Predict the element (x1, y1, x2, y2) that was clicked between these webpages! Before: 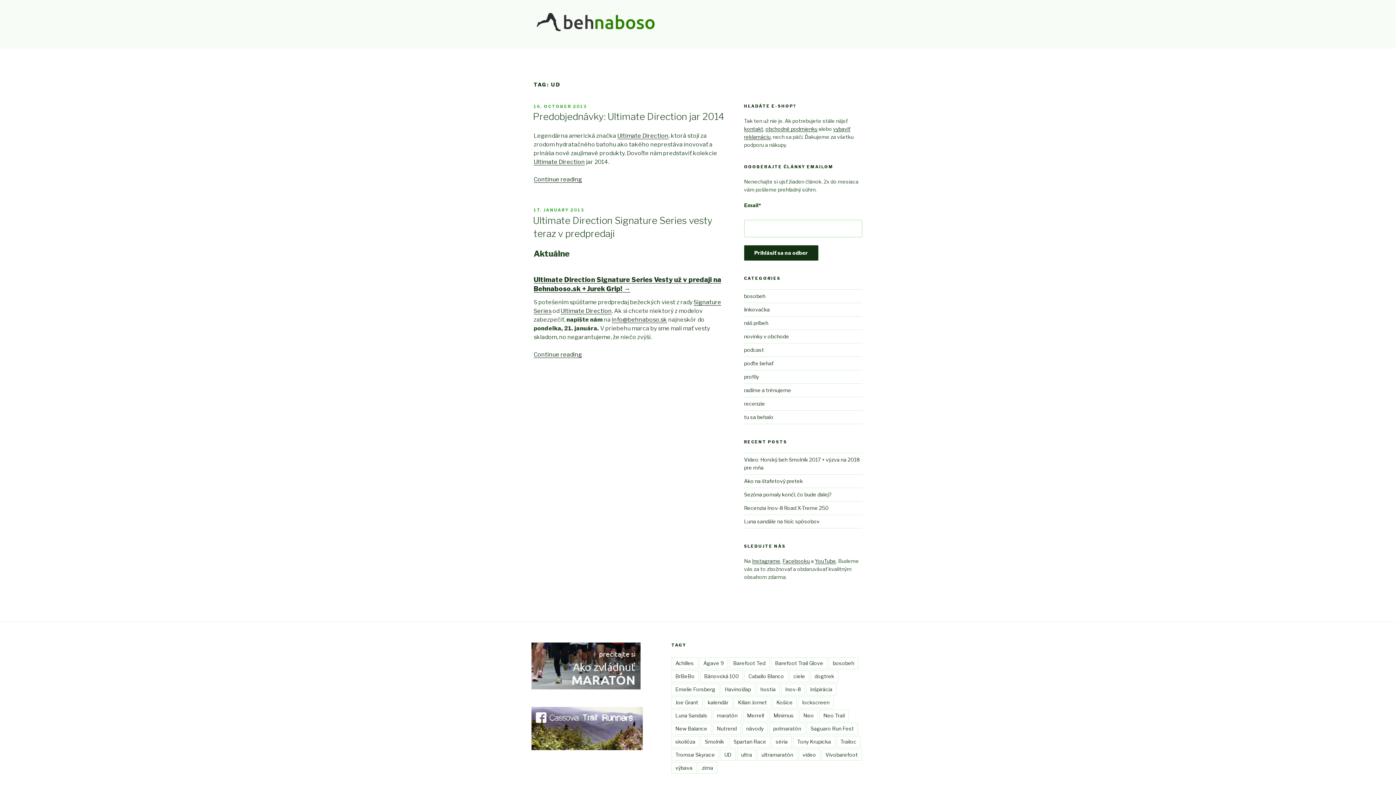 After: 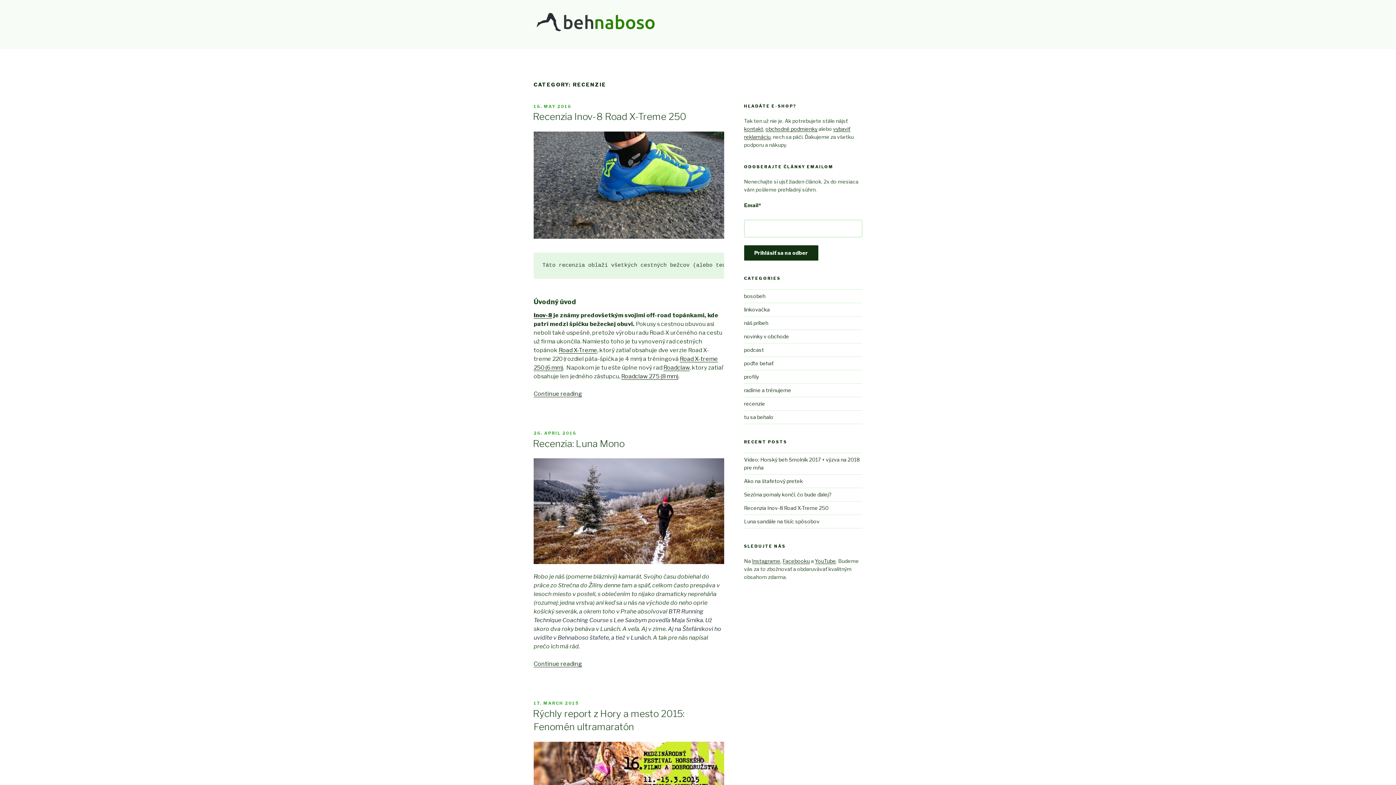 Action: bbox: (744, 400, 765, 406) label: recenzie